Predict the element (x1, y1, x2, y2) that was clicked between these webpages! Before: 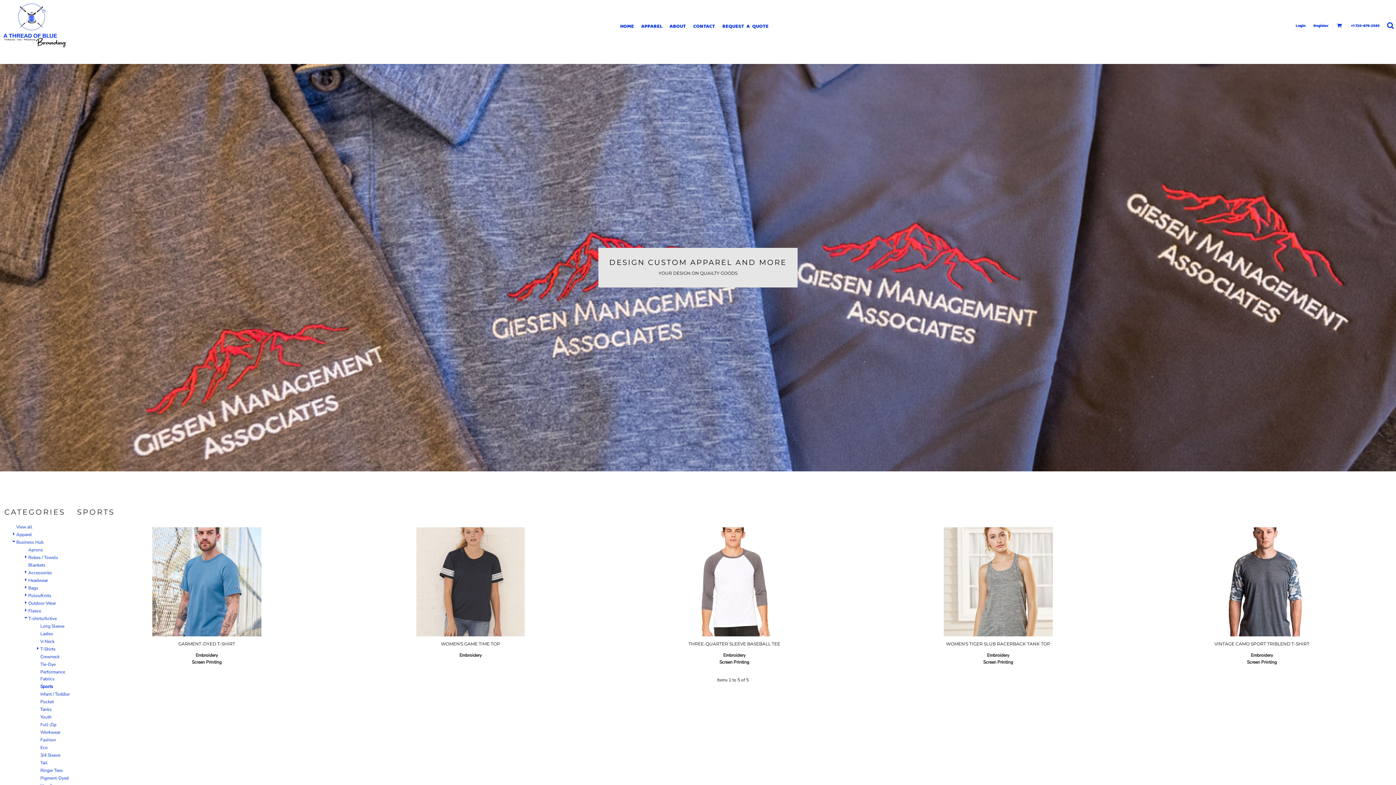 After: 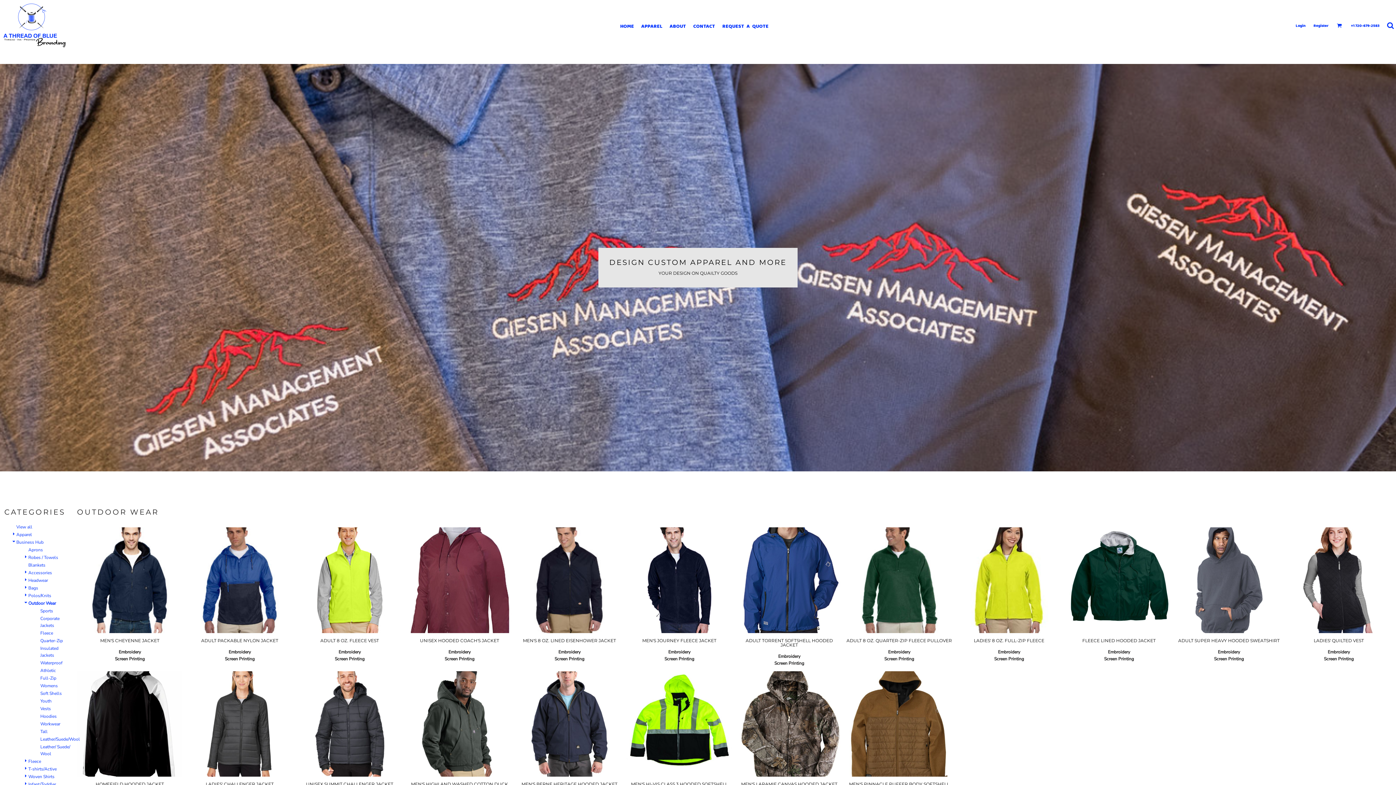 Action: label: Outdoor Wear bbox: (28, 600, 56, 606)